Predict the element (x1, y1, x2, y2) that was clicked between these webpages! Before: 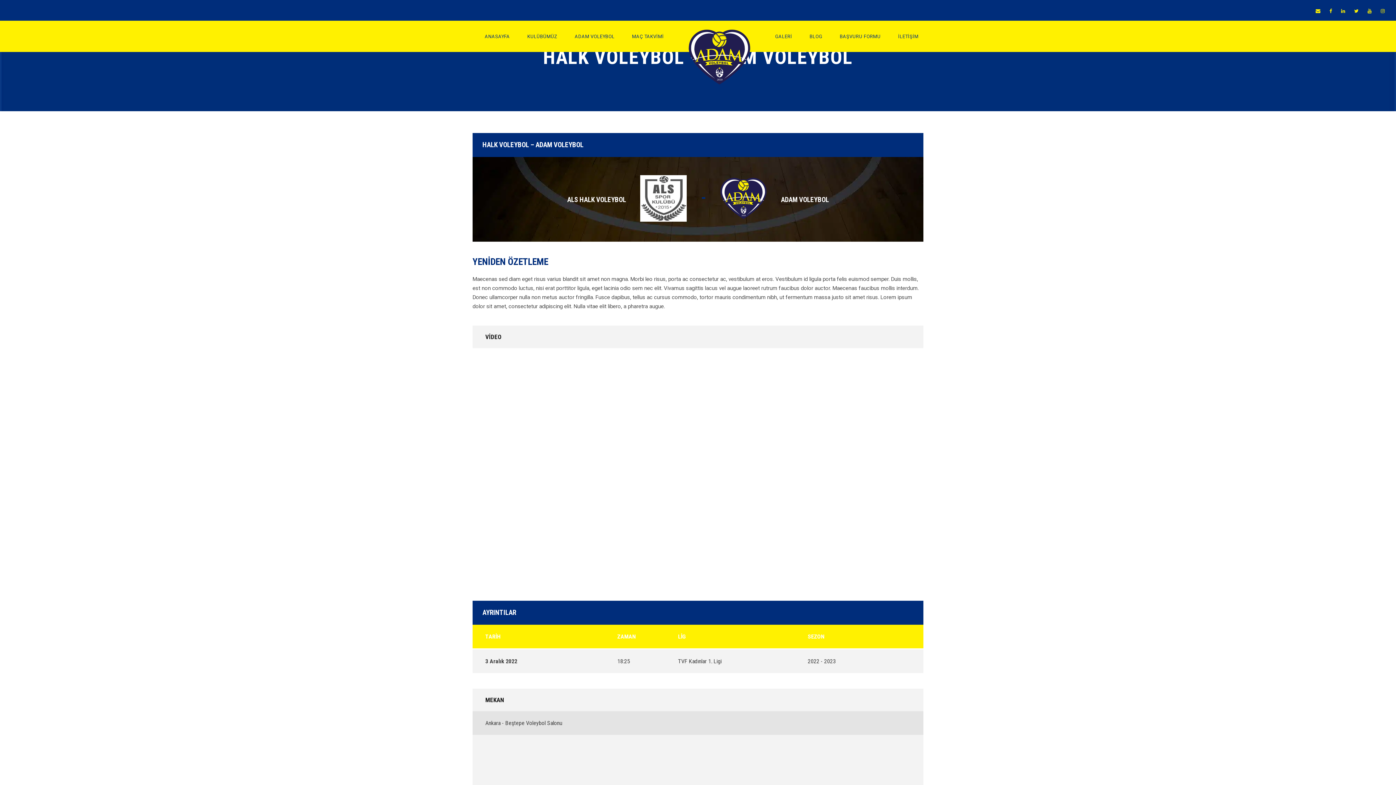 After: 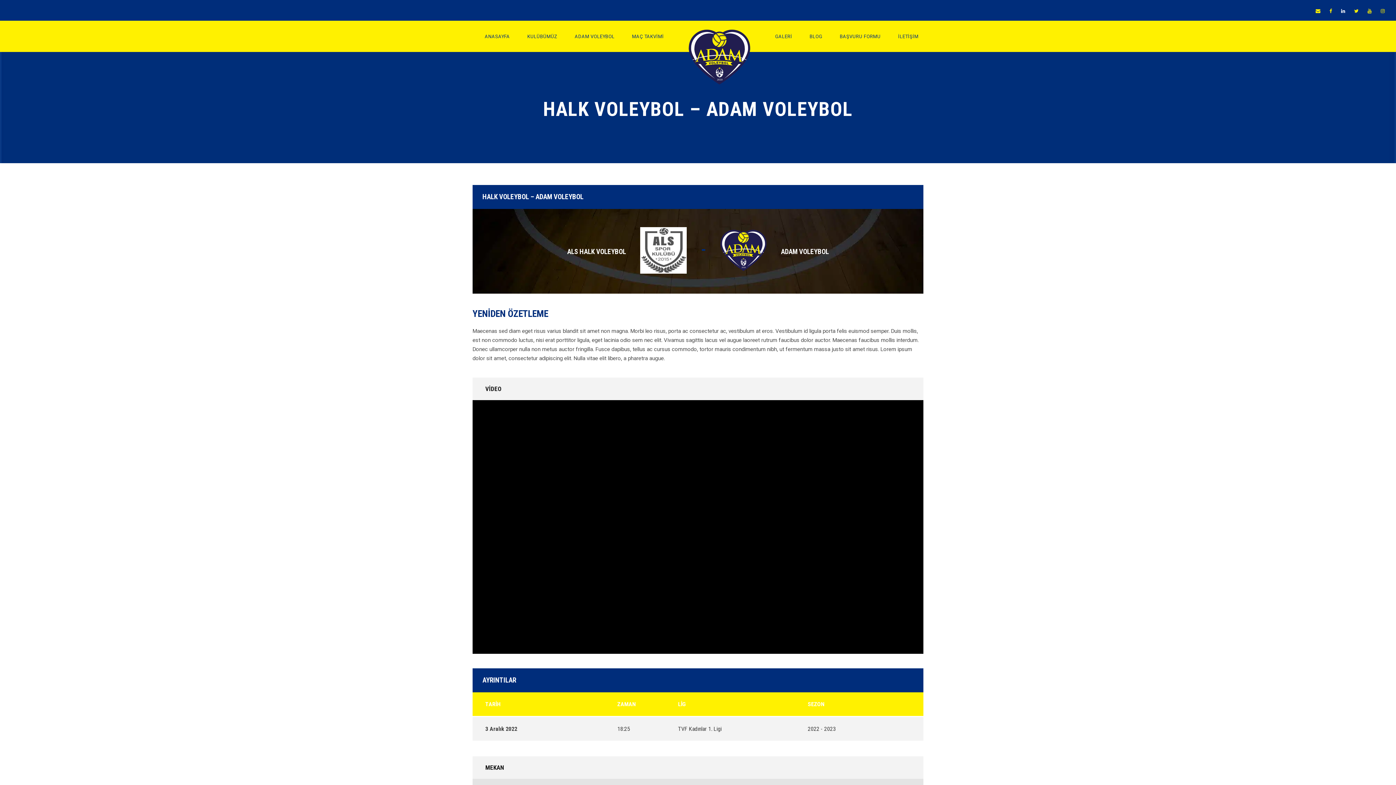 Action: bbox: (1341, 8, 1345, 13)